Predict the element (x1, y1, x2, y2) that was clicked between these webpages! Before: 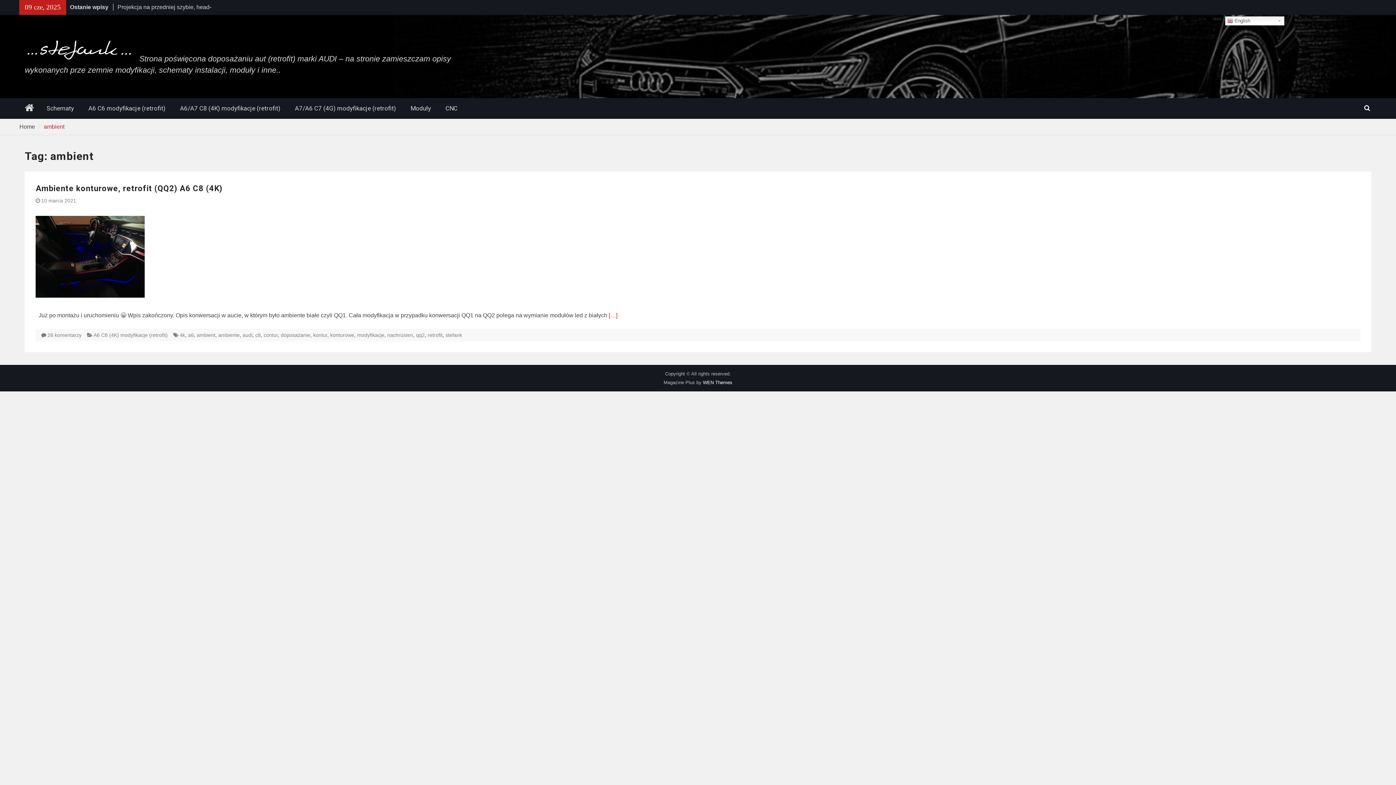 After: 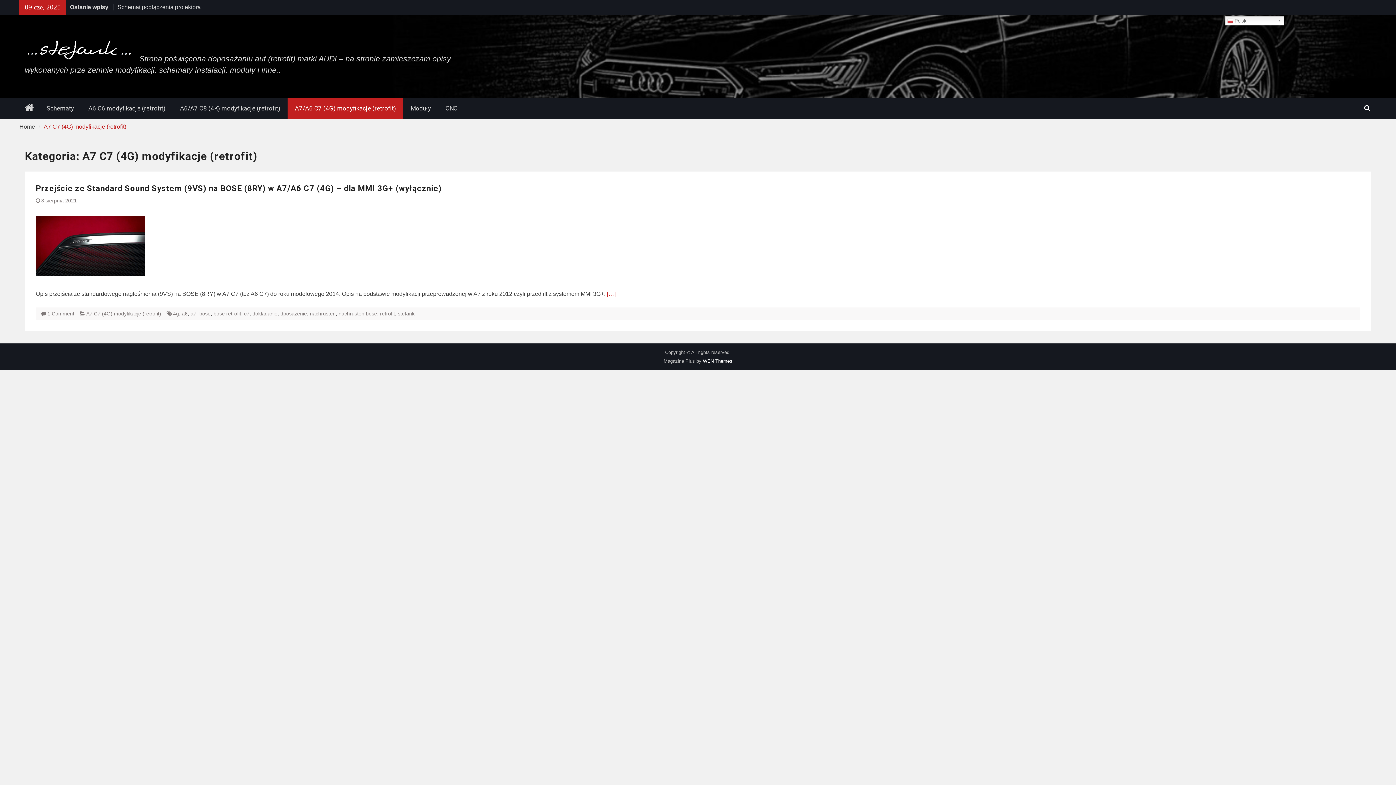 Action: label: A7/A6 C7 (4G) modyfikacje (retrofit) bbox: (287, 98, 403, 118)